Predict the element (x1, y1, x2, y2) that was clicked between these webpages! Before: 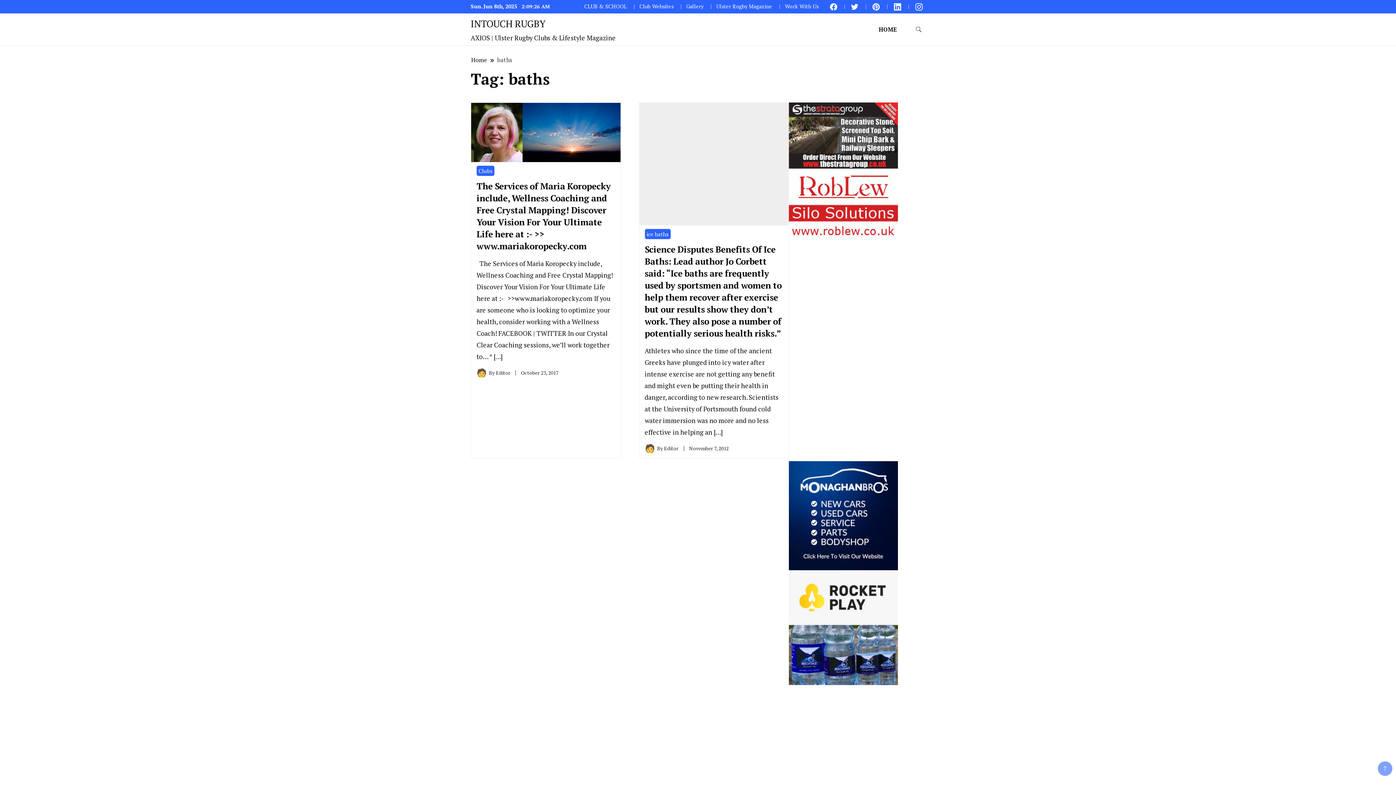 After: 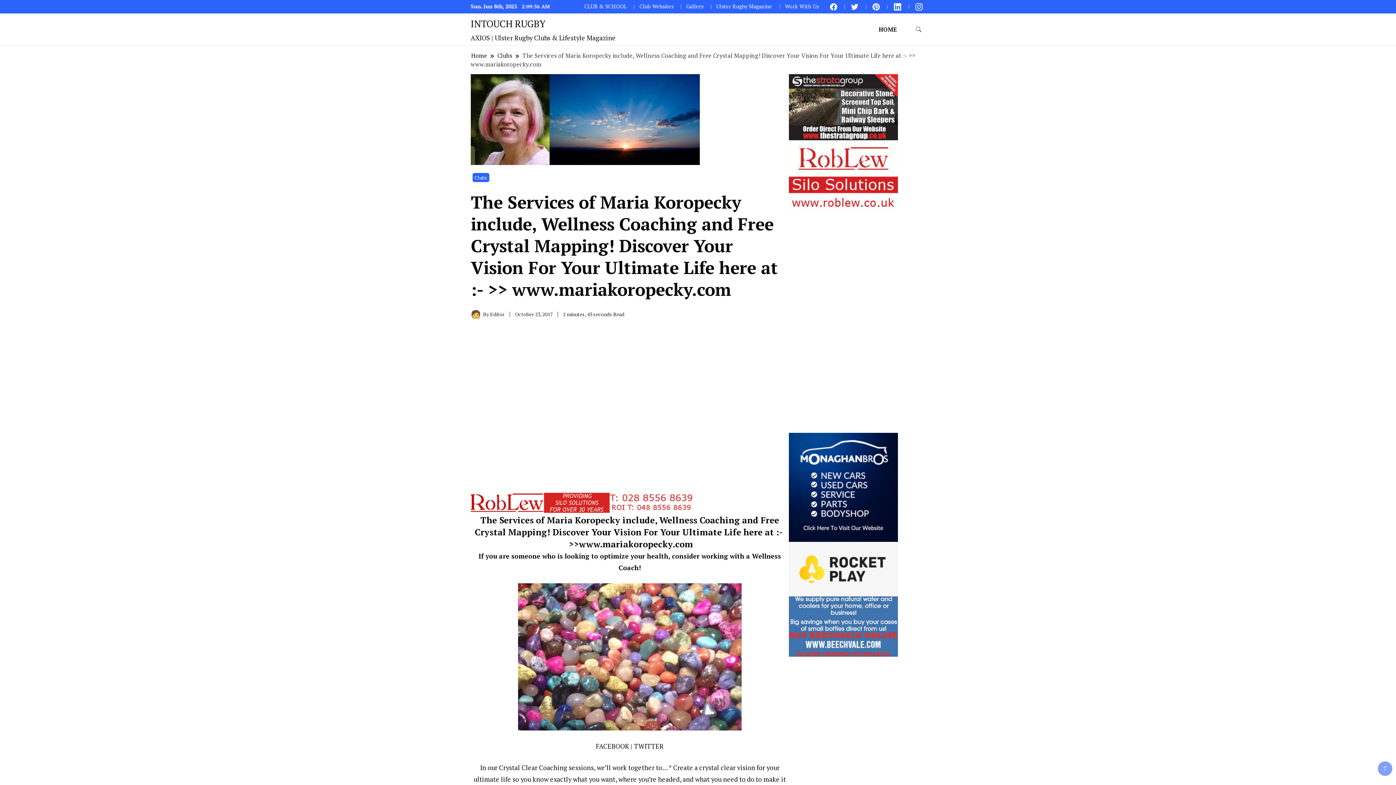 Action: bbox: (521, 369, 558, 376) label: October 23, 2017